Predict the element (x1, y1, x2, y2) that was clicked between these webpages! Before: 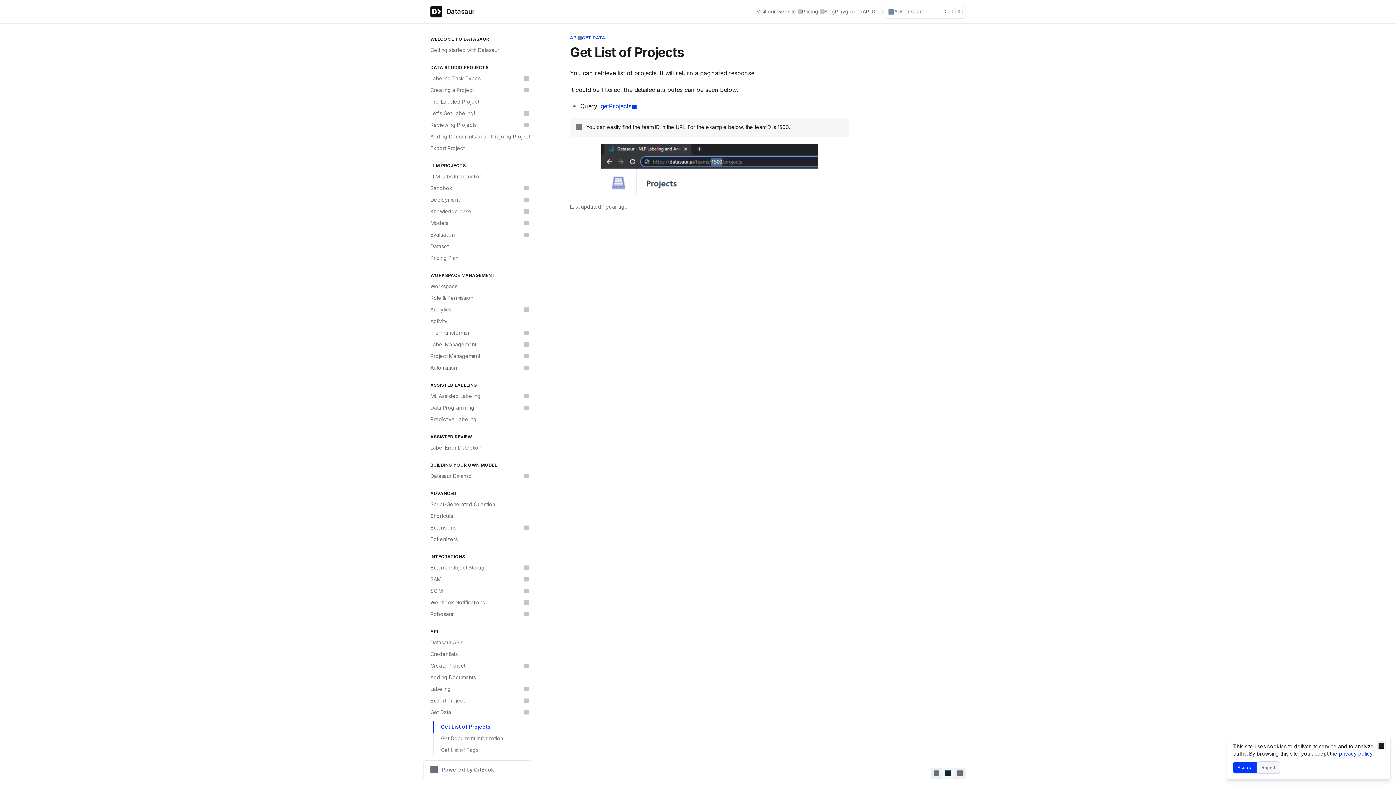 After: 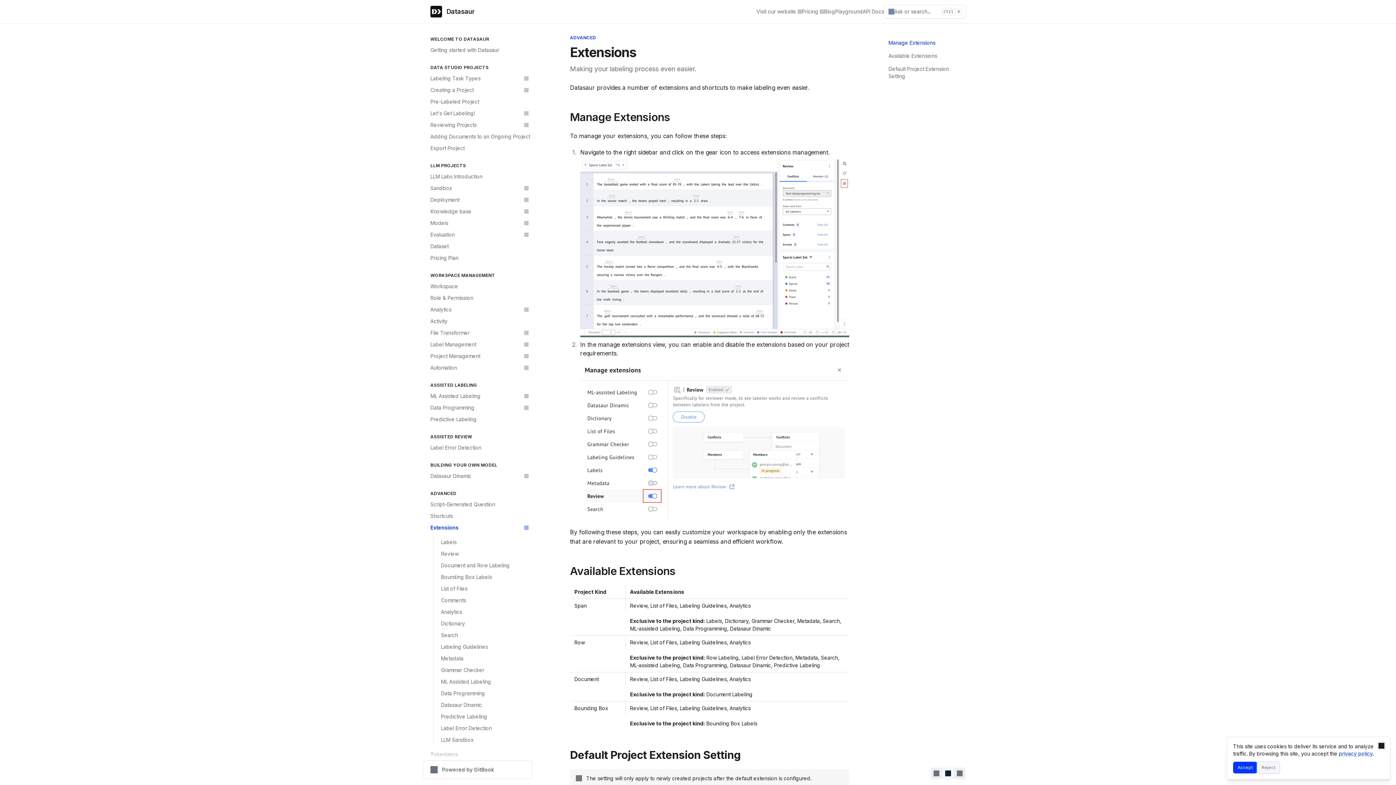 Action: label: Extensions bbox: (426, 522, 532, 533)